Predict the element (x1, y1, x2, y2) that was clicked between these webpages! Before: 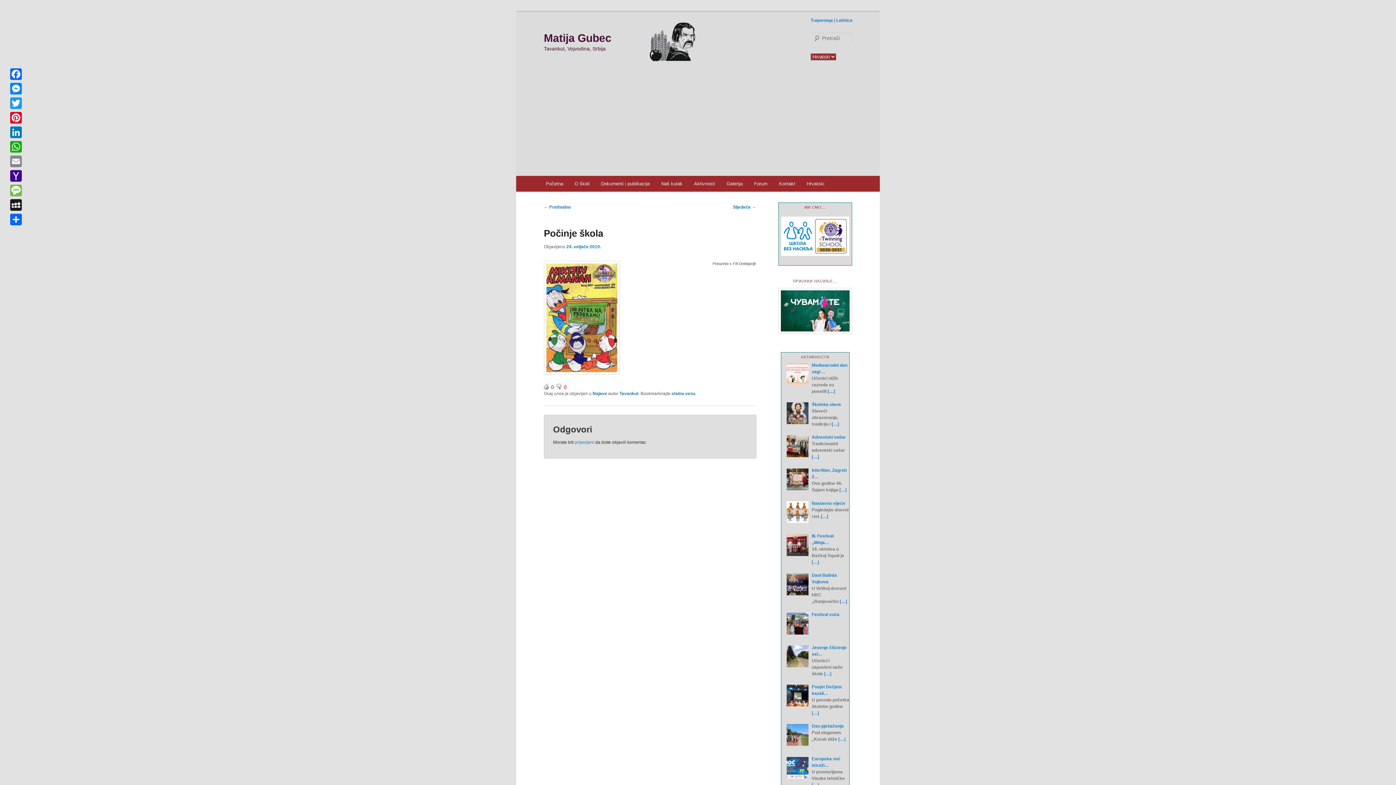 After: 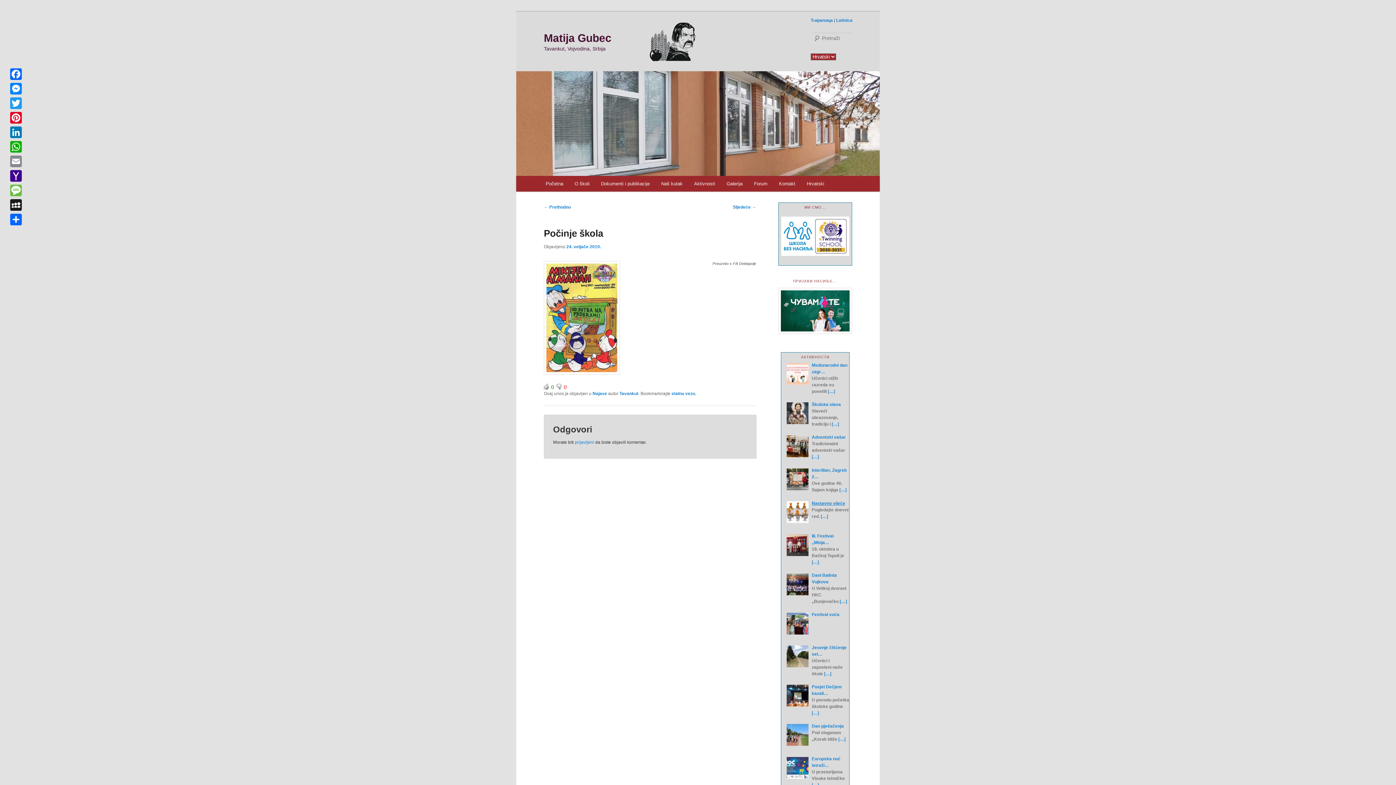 Action: bbox: (812, 500, 845, 506) label: Nastavno vijeće